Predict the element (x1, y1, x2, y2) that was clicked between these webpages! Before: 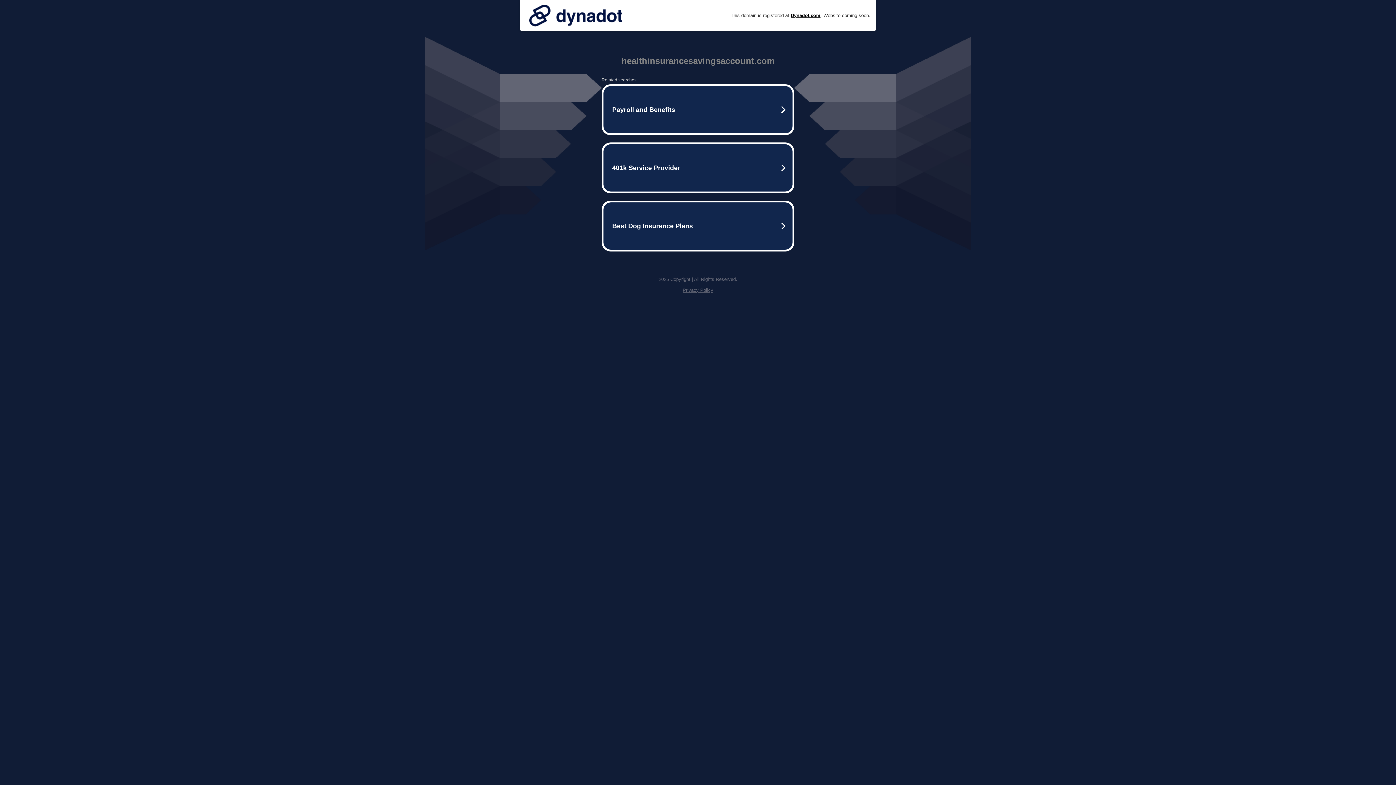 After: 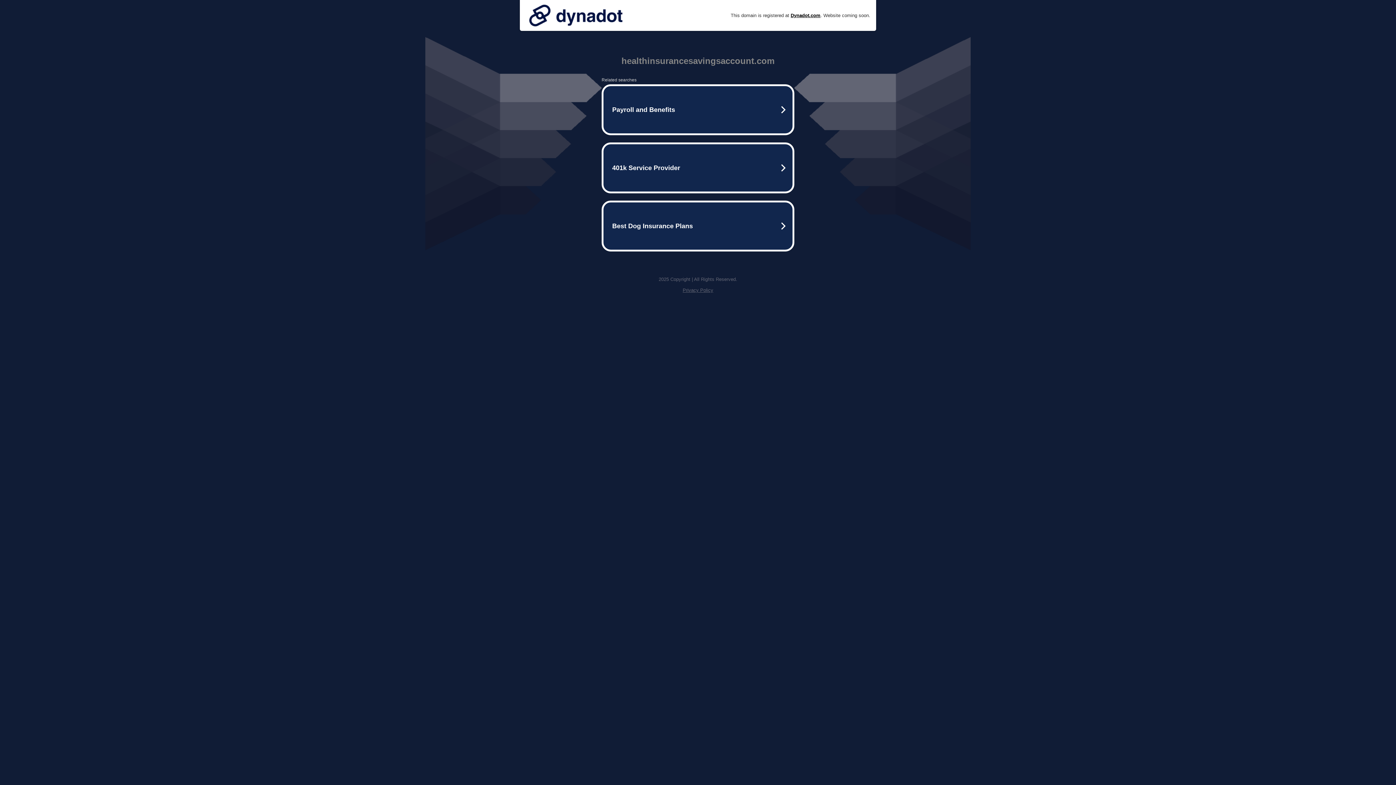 Action: label: Privacy Policy bbox: (682, 287, 713, 293)